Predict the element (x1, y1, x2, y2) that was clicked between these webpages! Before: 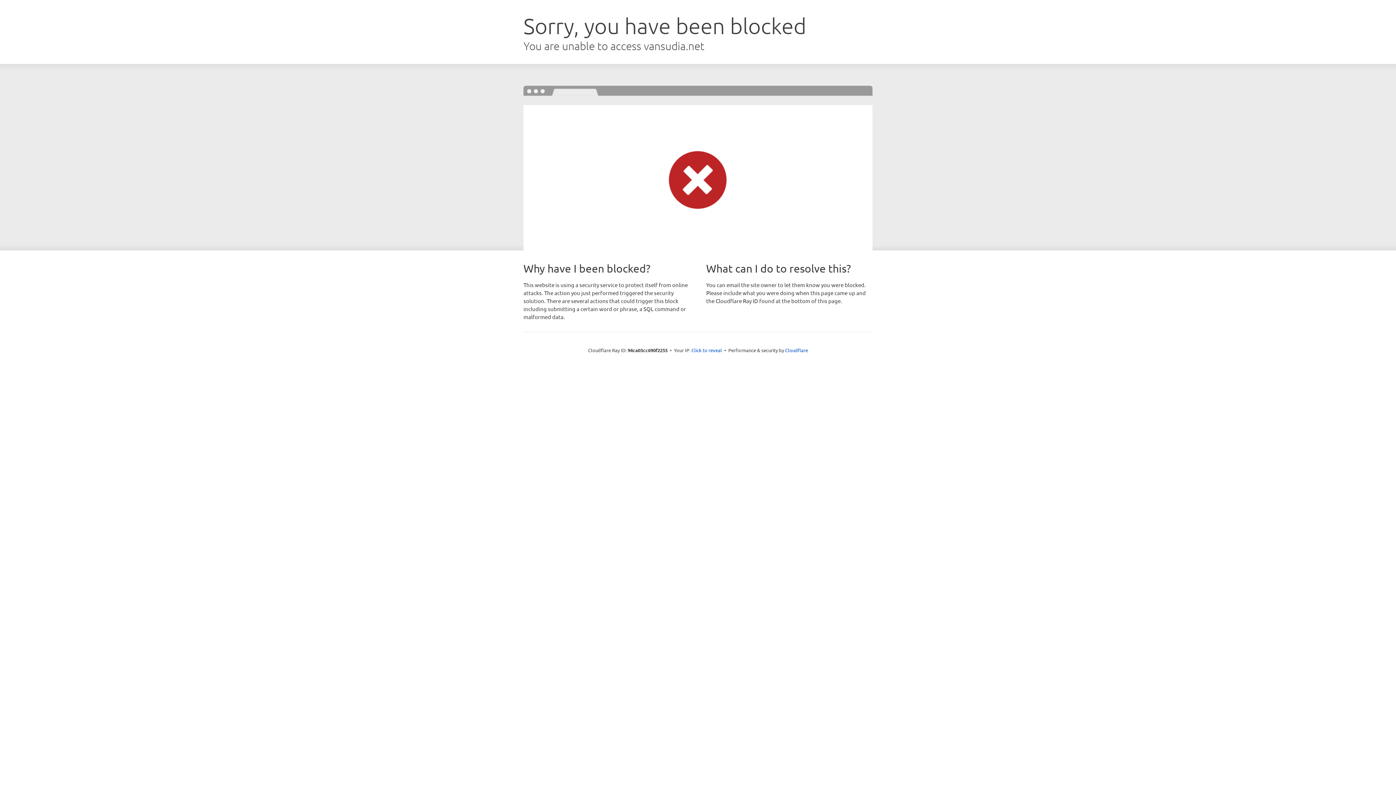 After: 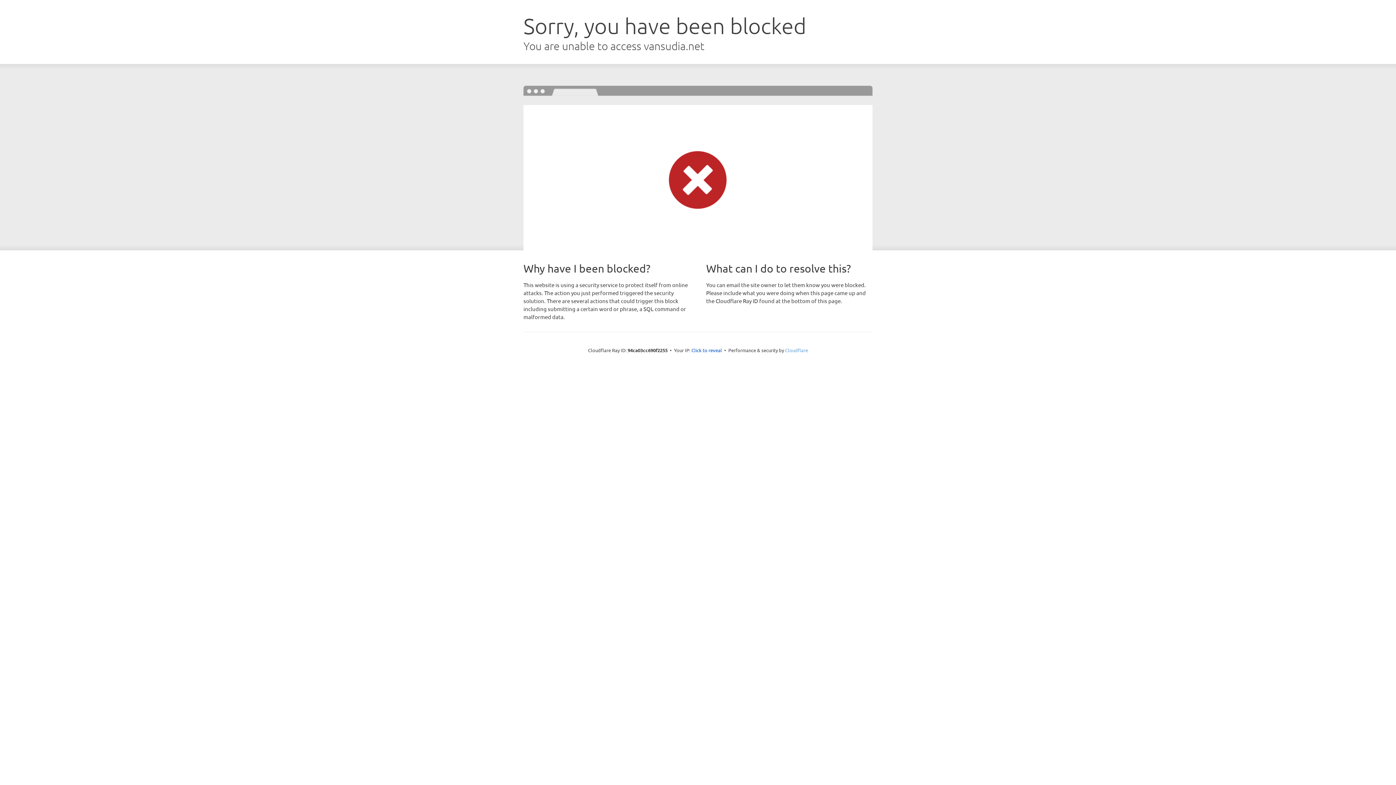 Action: bbox: (785, 347, 808, 353) label: Cloudflare